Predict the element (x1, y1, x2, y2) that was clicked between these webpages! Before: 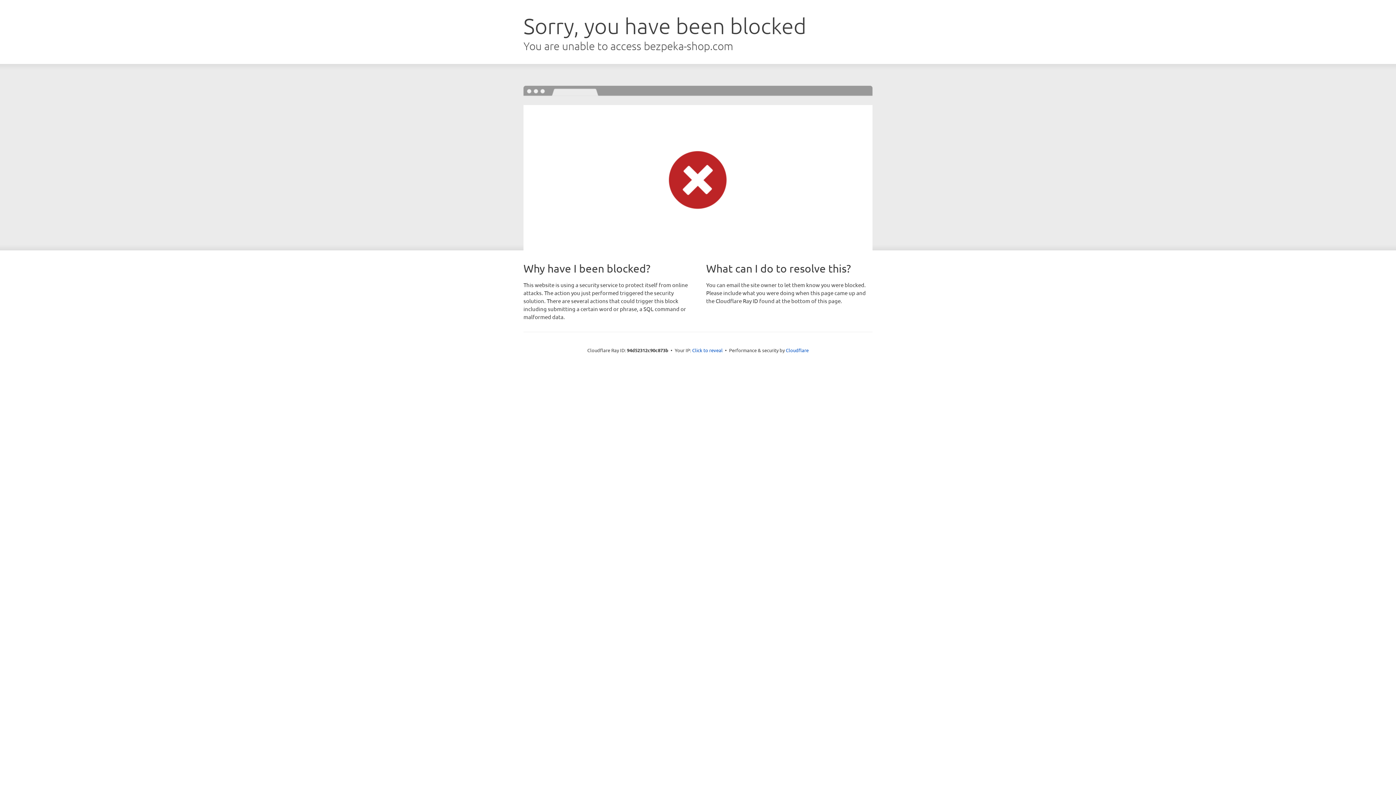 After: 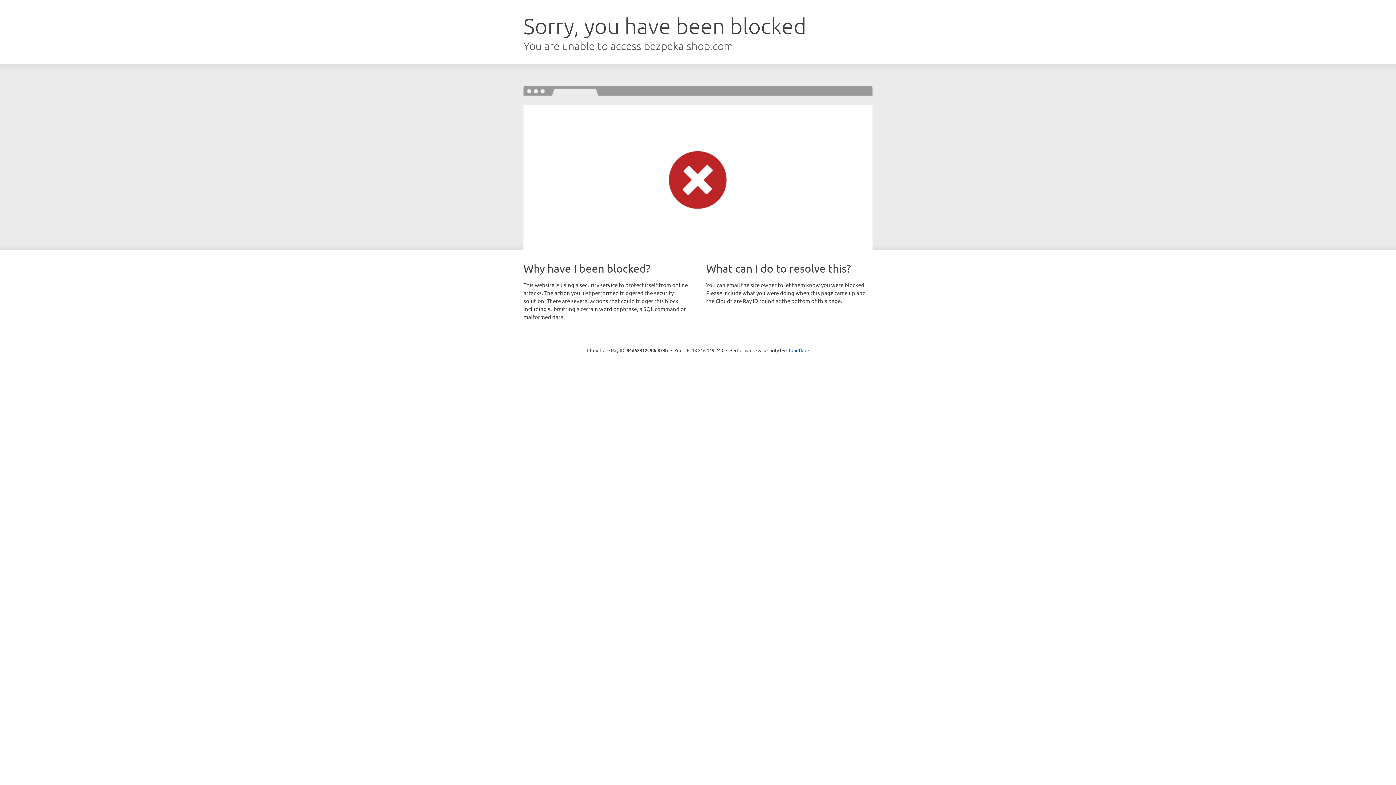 Action: label: Click to reveal bbox: (692, 346, 722, 353)